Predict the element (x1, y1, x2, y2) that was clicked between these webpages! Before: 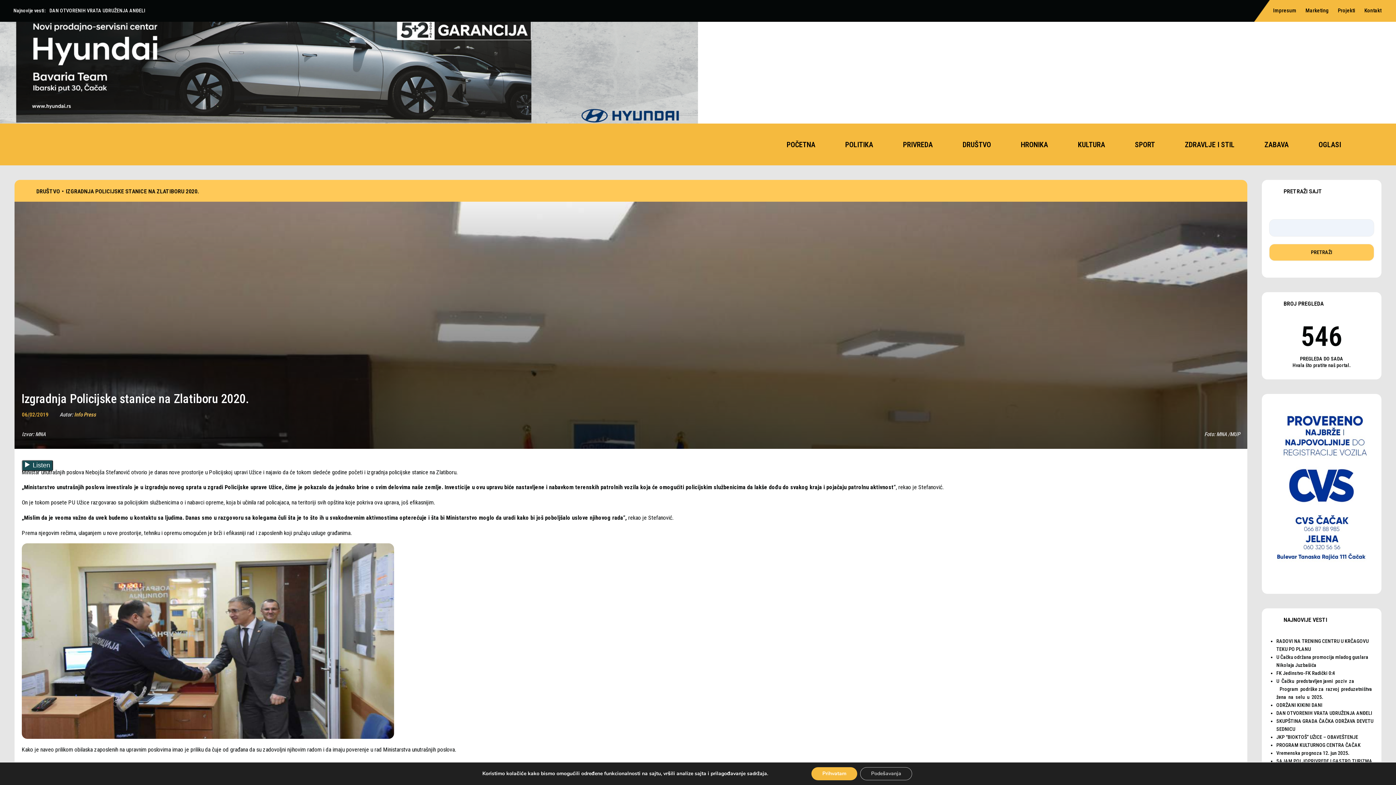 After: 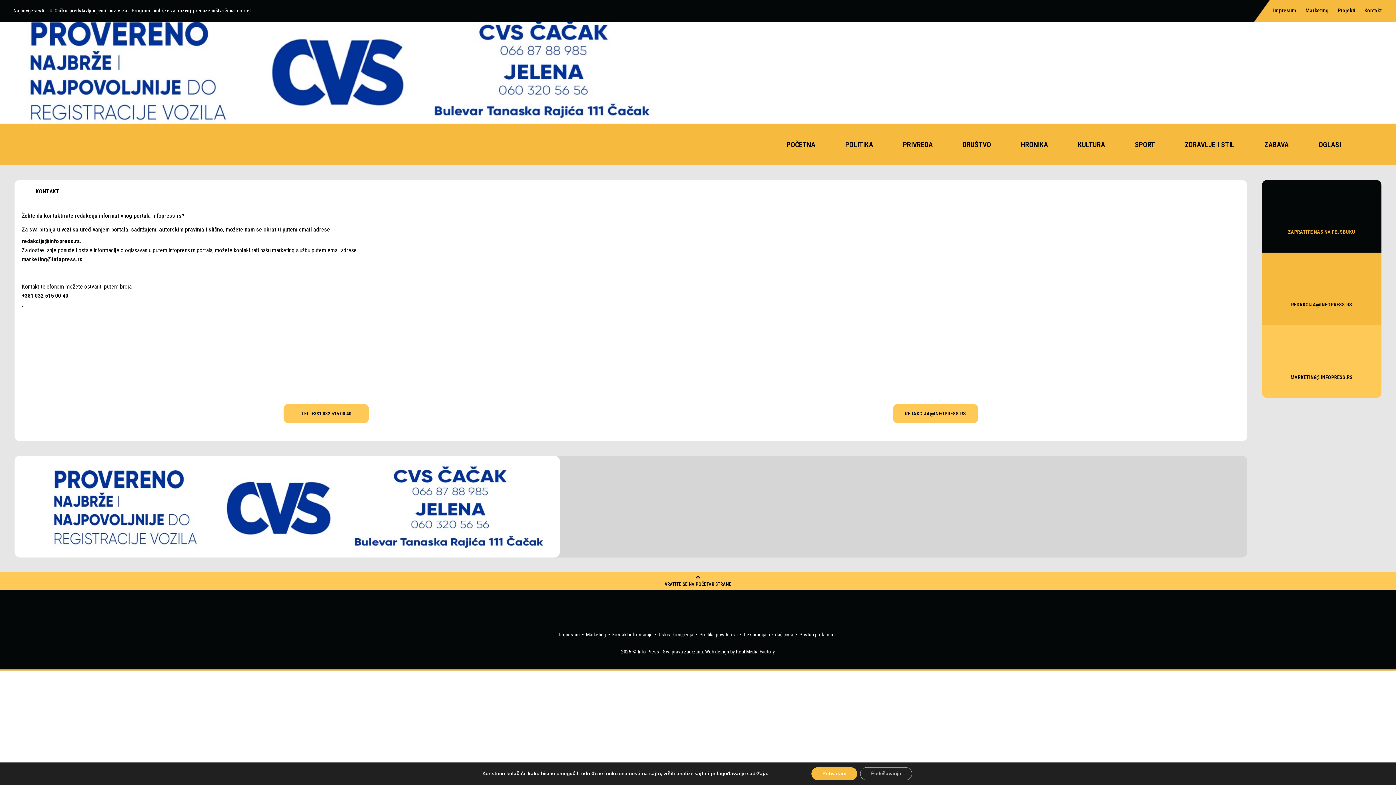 Action: bbox: (1355, 6, 1381, 14) label: Kontakt